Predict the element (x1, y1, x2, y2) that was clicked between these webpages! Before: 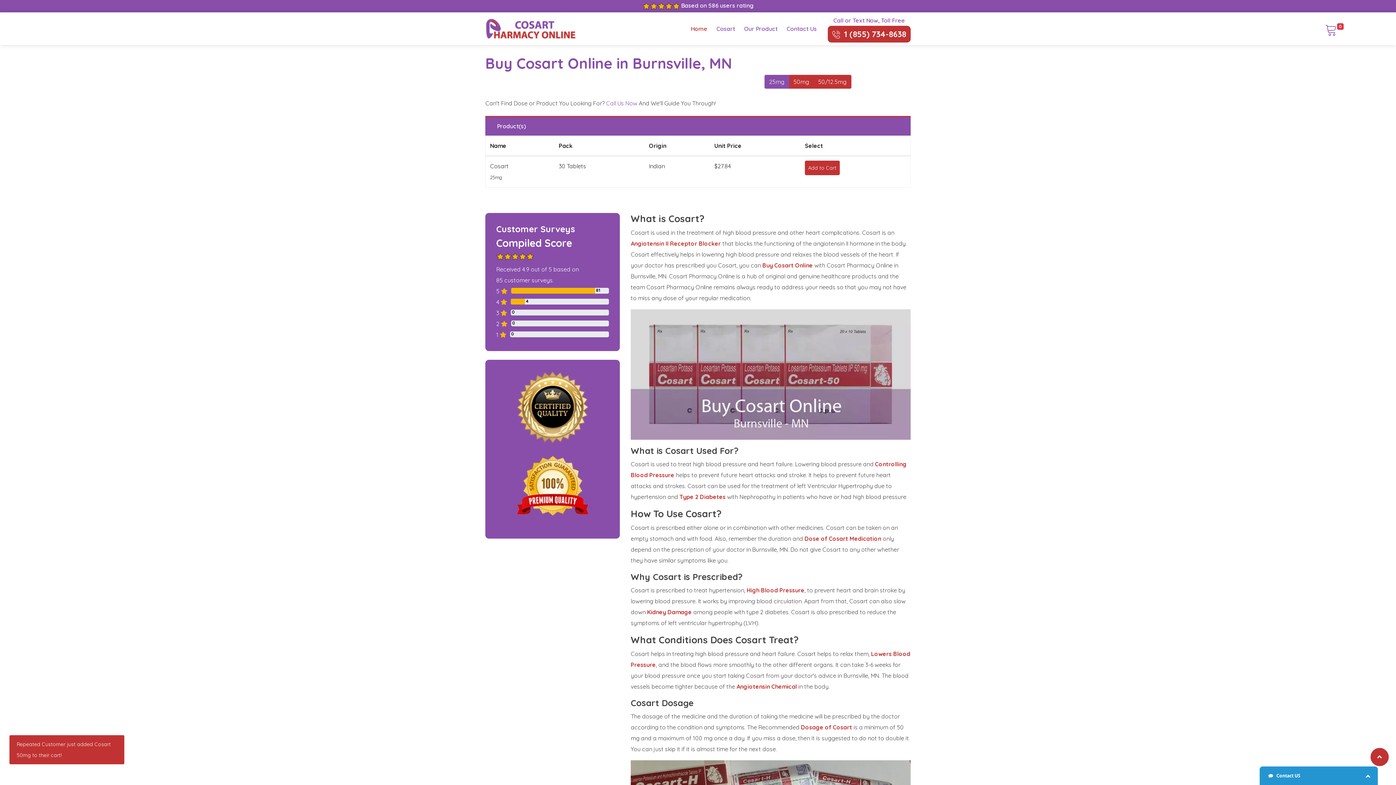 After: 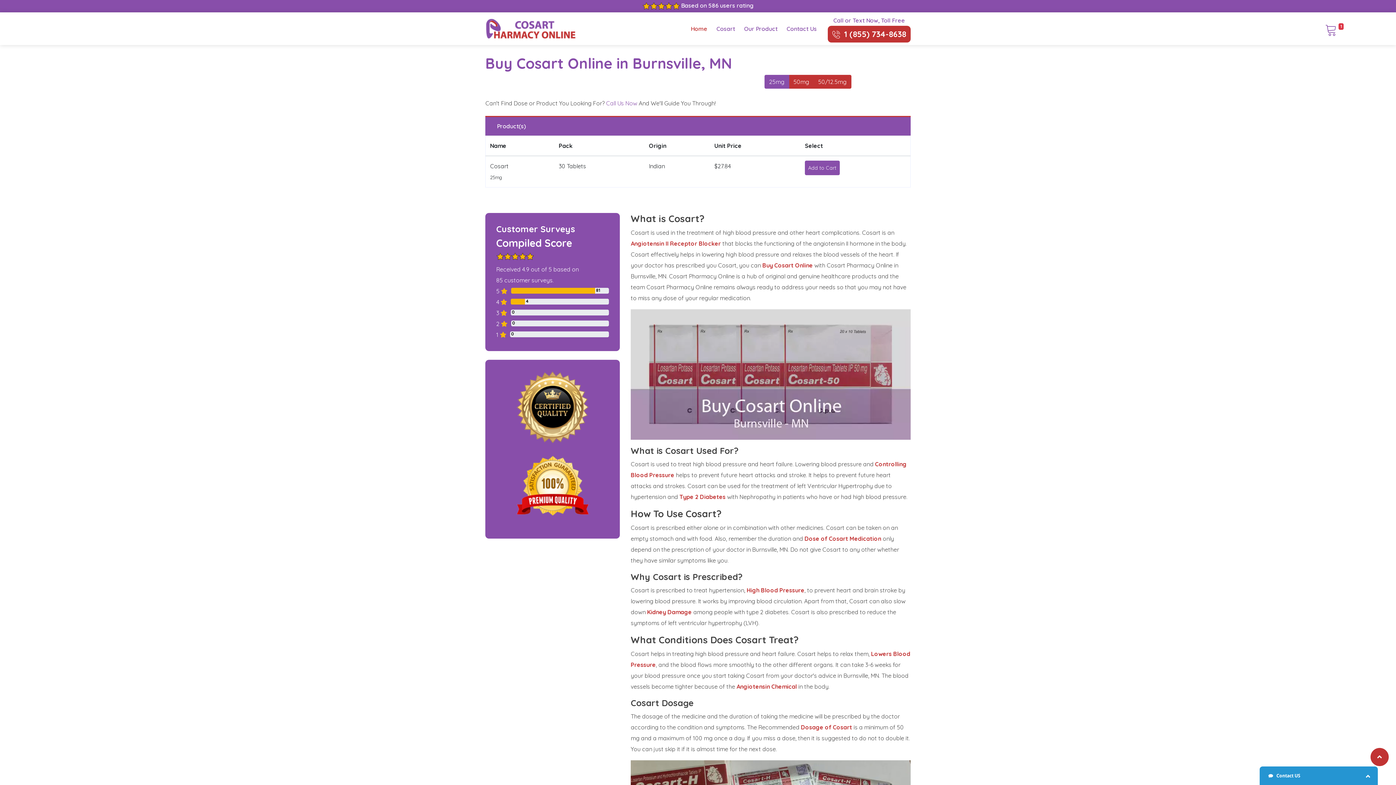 Action: bbox: (805, 160, 840, 175) label: Add to Cart